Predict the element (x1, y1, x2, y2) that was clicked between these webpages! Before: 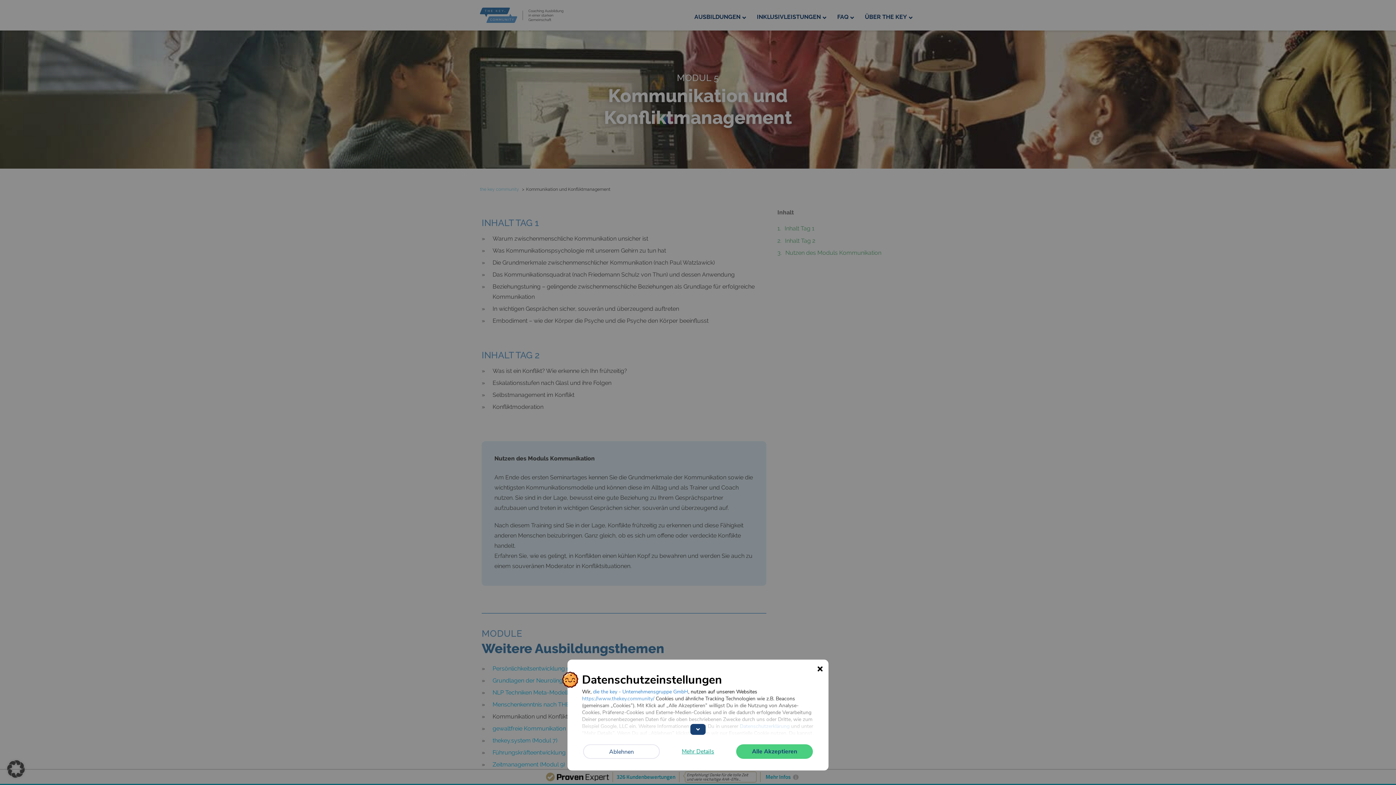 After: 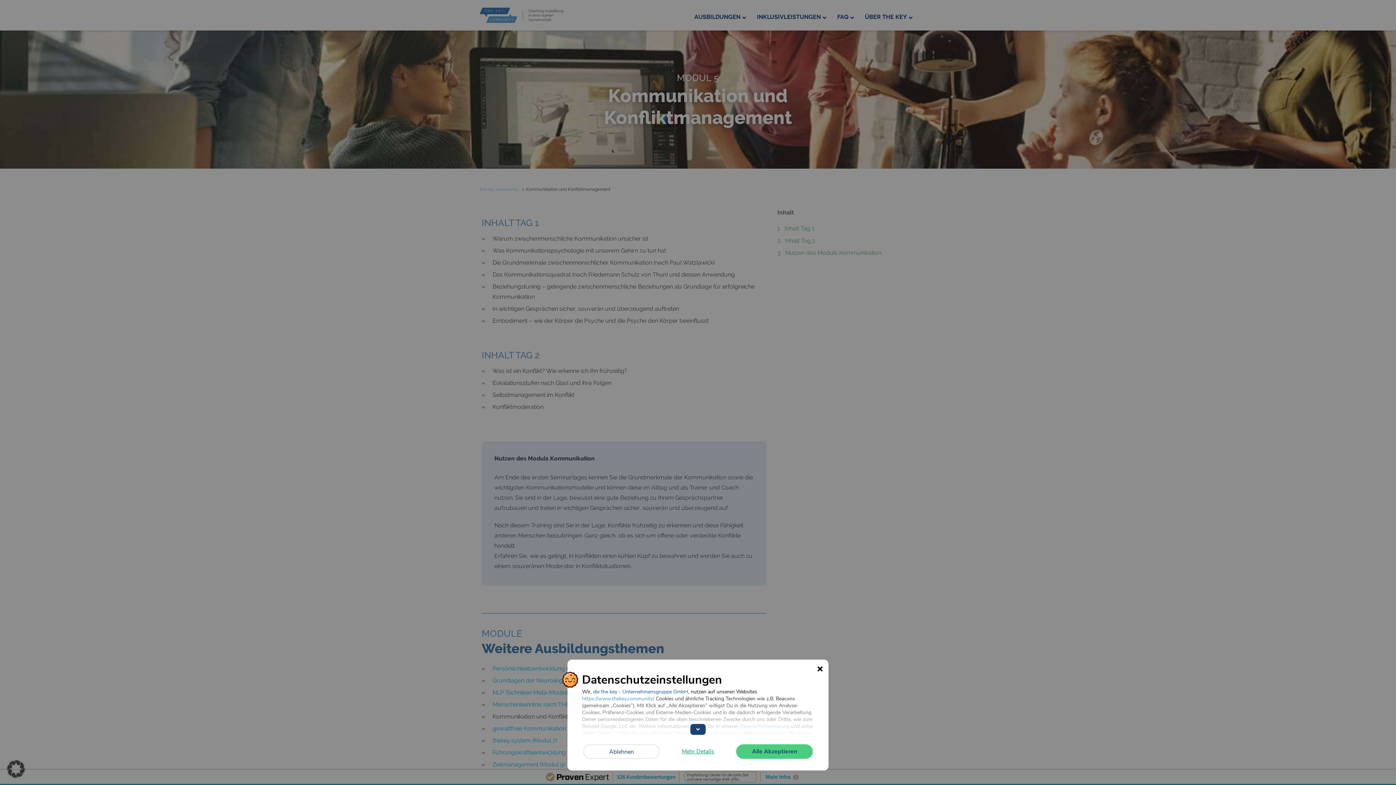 Action: label: die the key - Unternehmensgruppe GmbH bbox: (593, 688, 688, 695)